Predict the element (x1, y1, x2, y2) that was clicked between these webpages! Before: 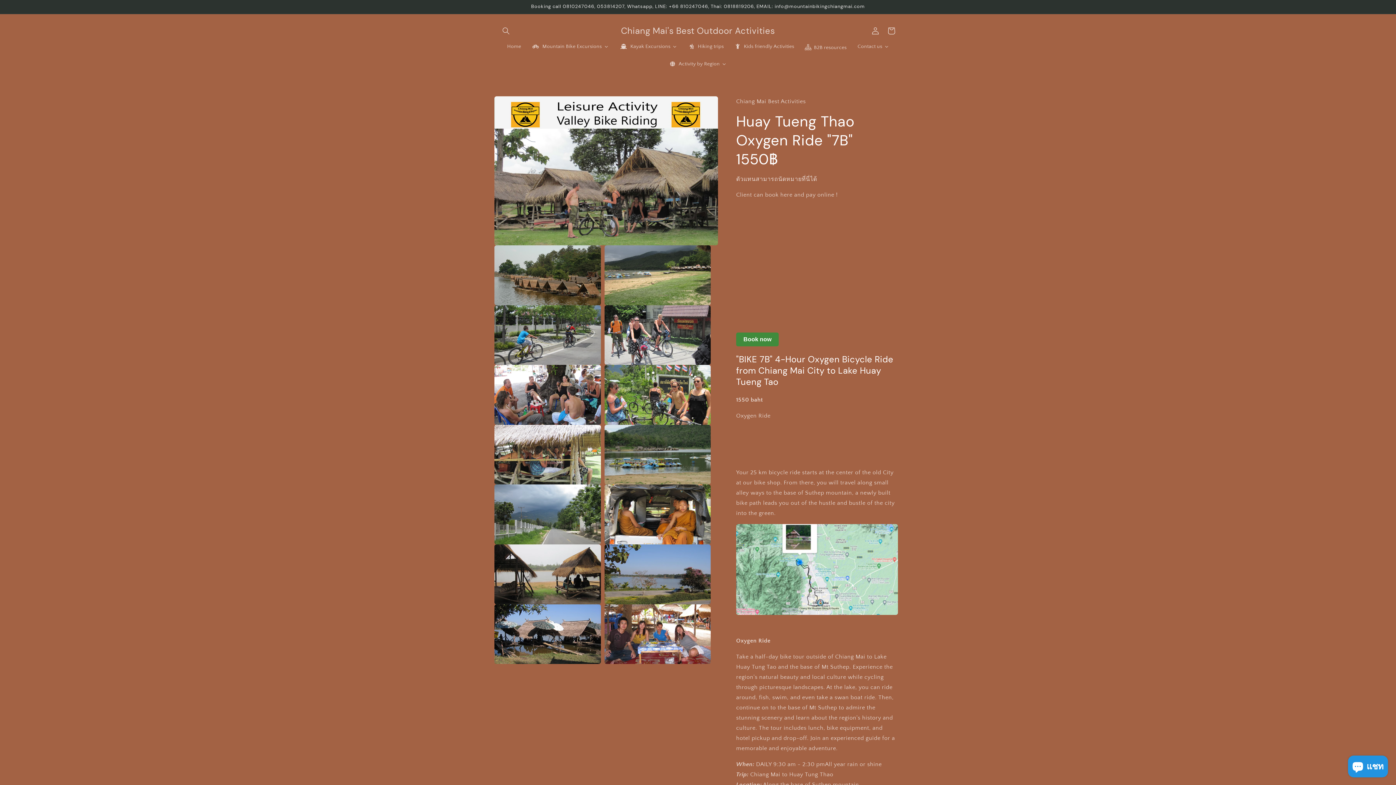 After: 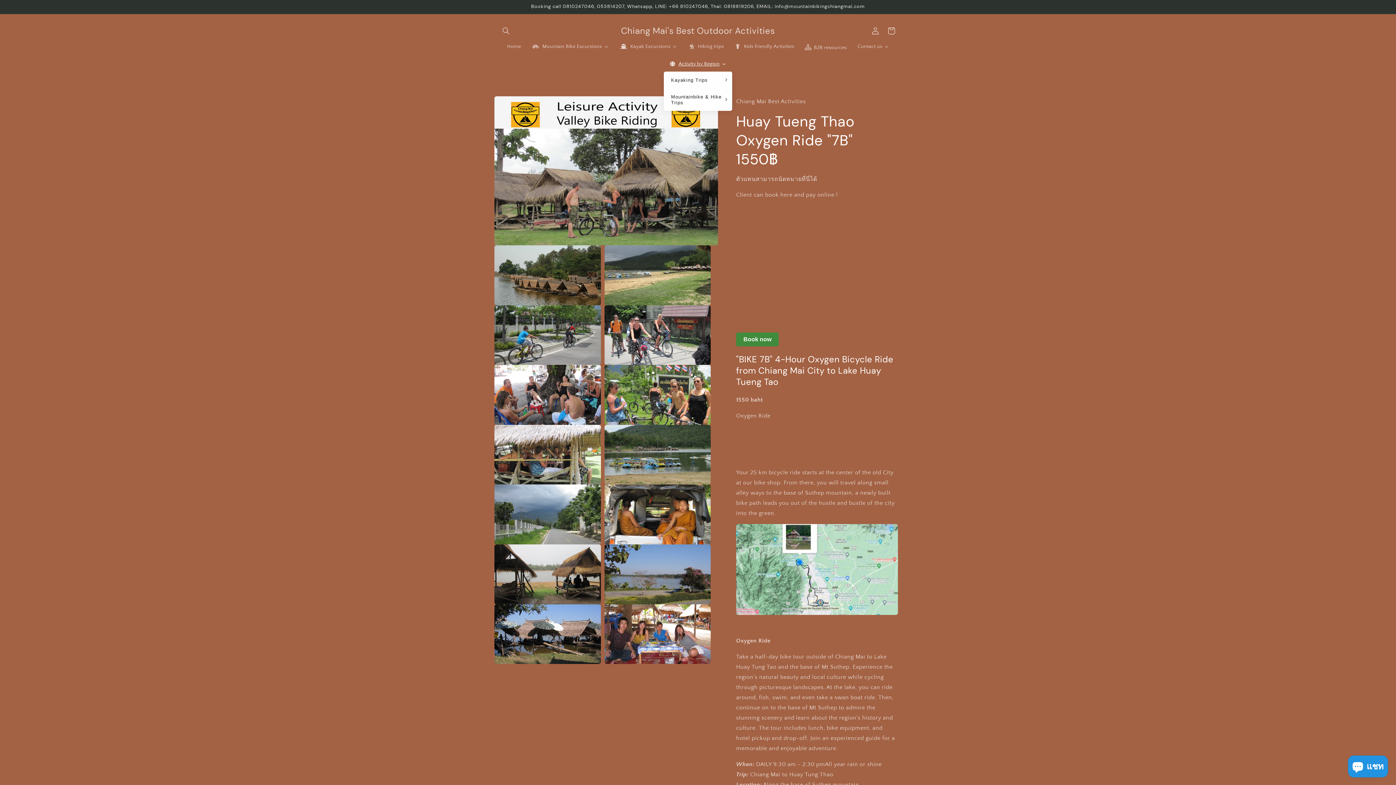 Action: label: Activity by Region  bbox: (663, 56, 732, 71)